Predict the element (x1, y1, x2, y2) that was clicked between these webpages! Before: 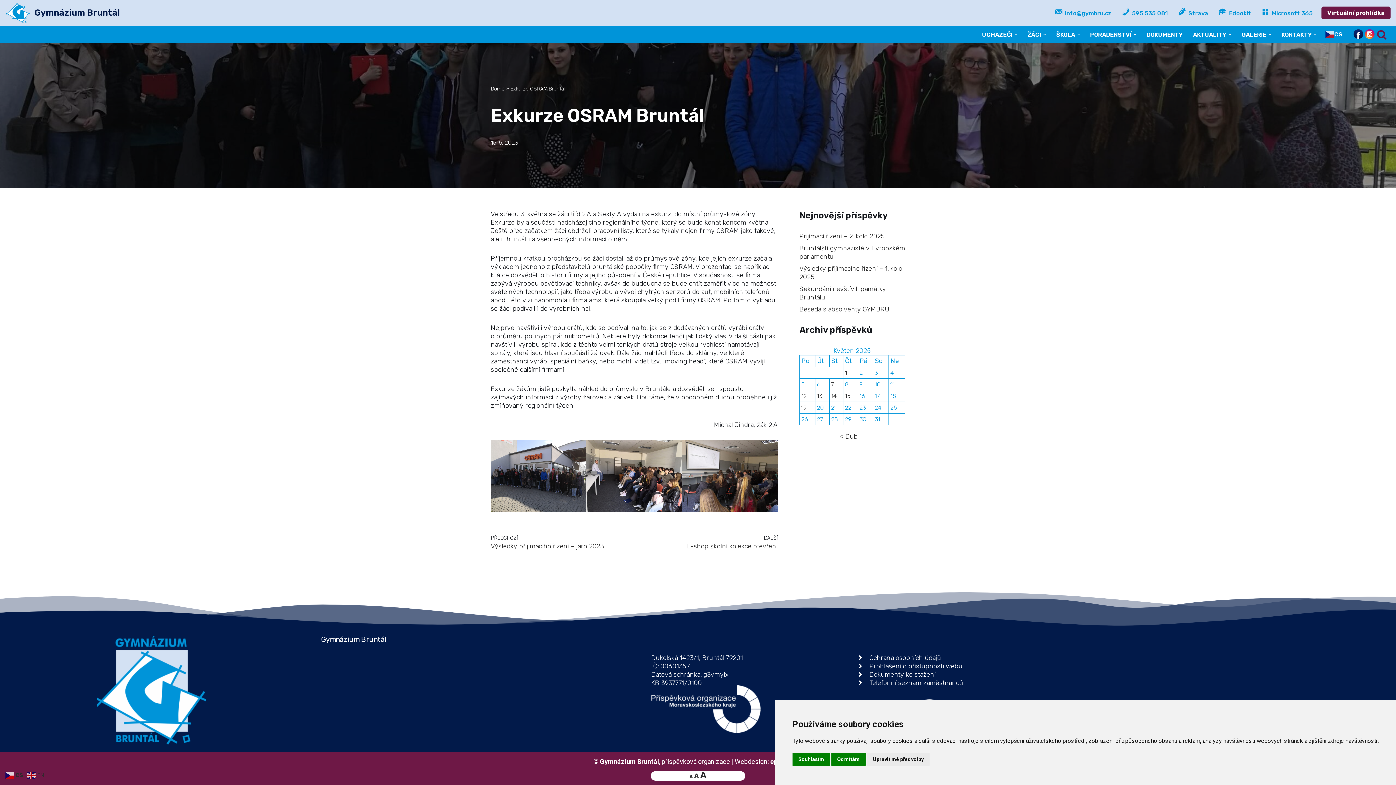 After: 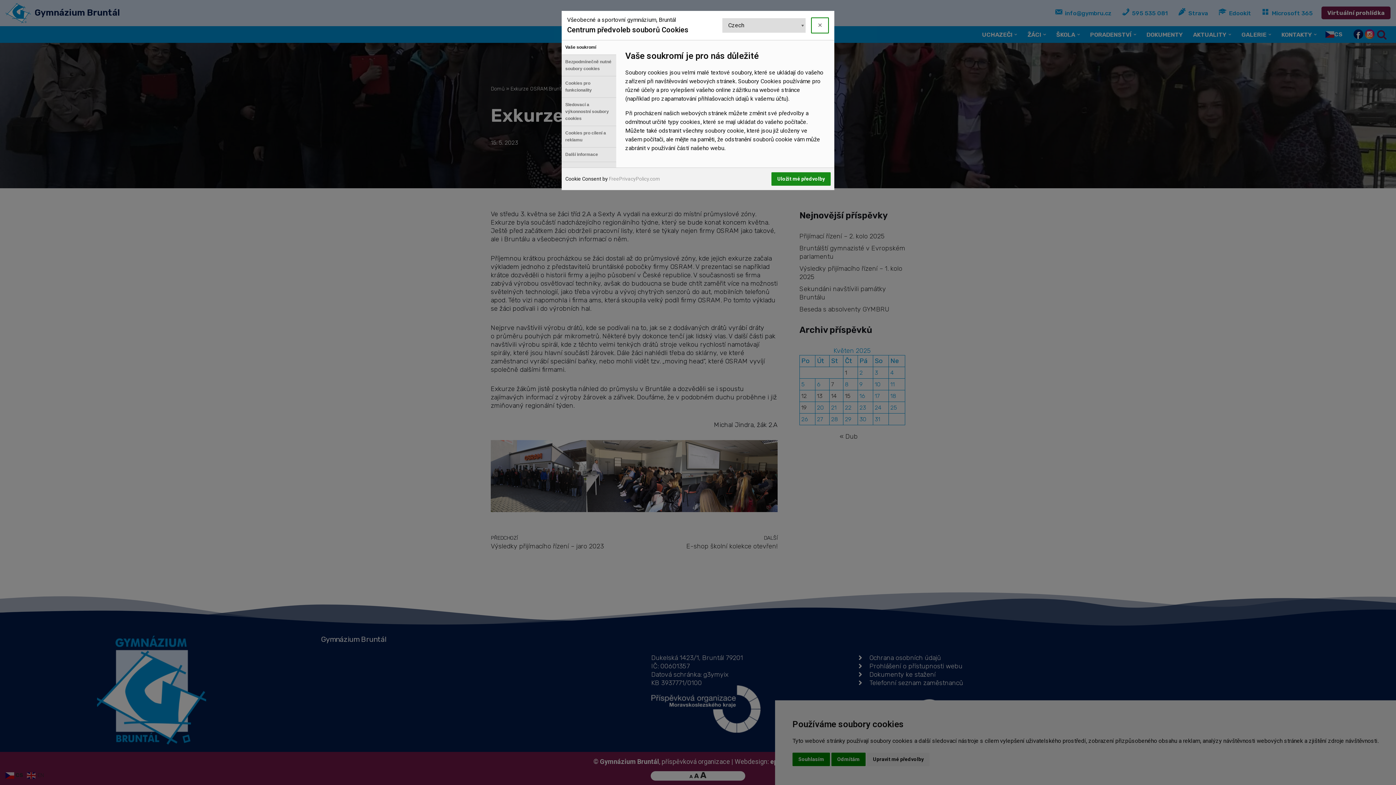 Action: bbox: (867, 753, 929, 766) label: Upravit mé předvolby